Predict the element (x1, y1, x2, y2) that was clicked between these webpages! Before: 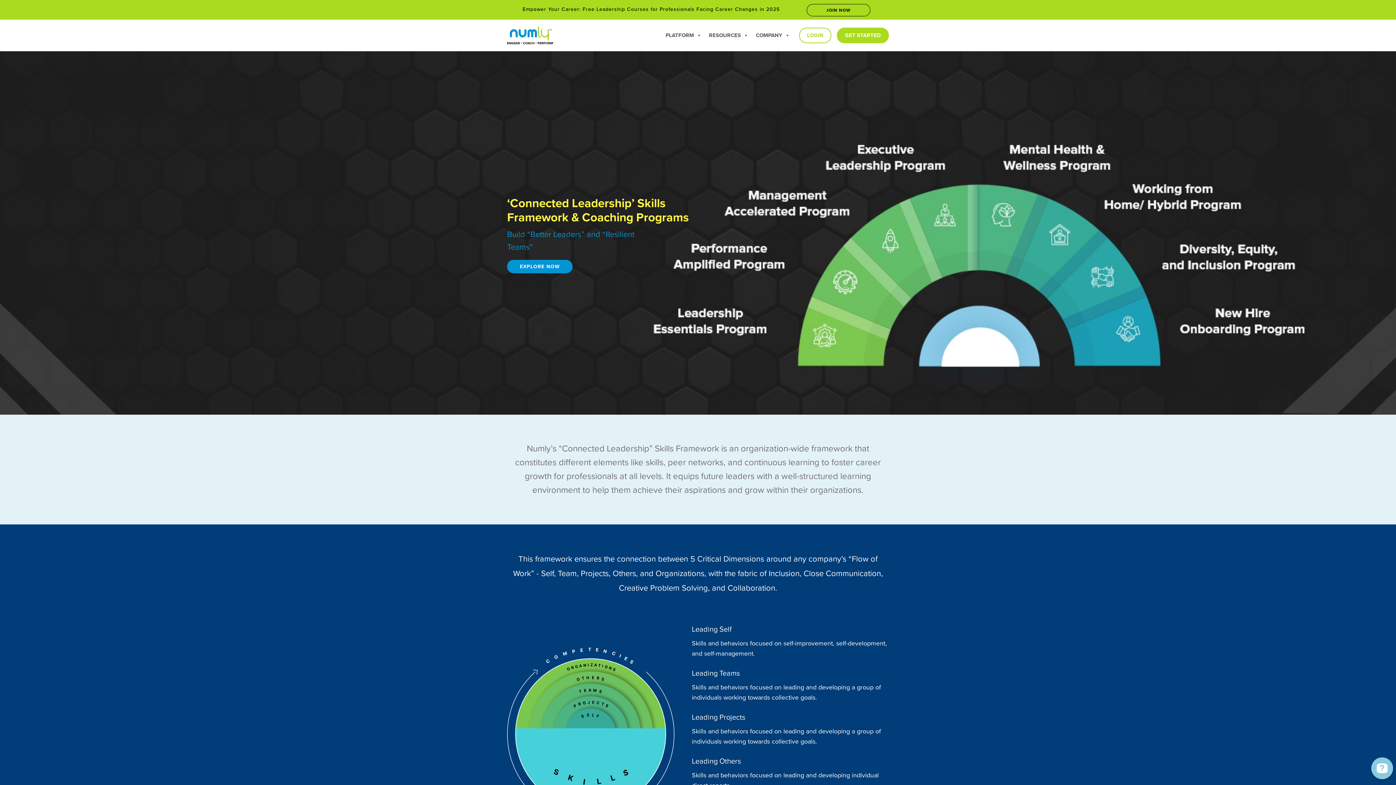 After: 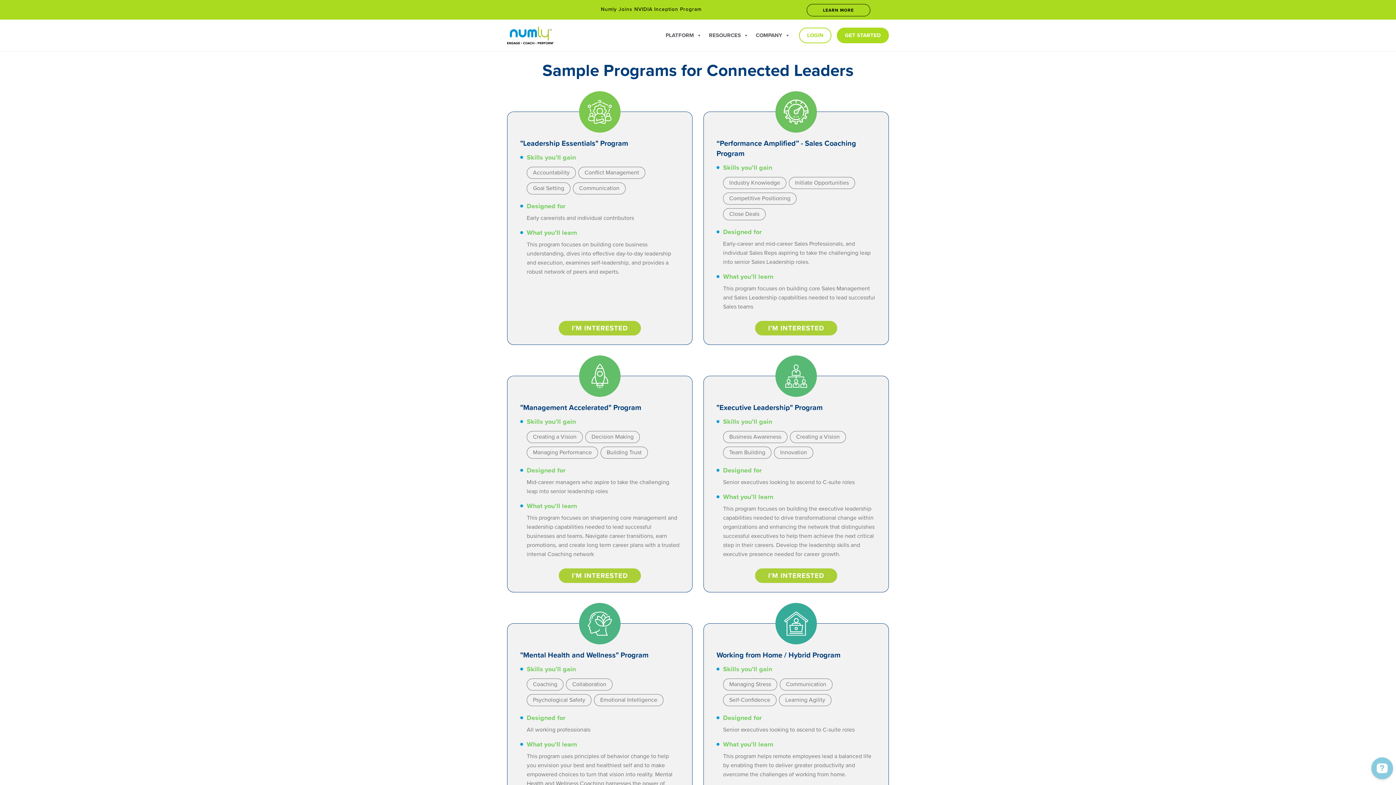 Action: bbox: (507, 259, 572, 273) label: EXPLORE NOW